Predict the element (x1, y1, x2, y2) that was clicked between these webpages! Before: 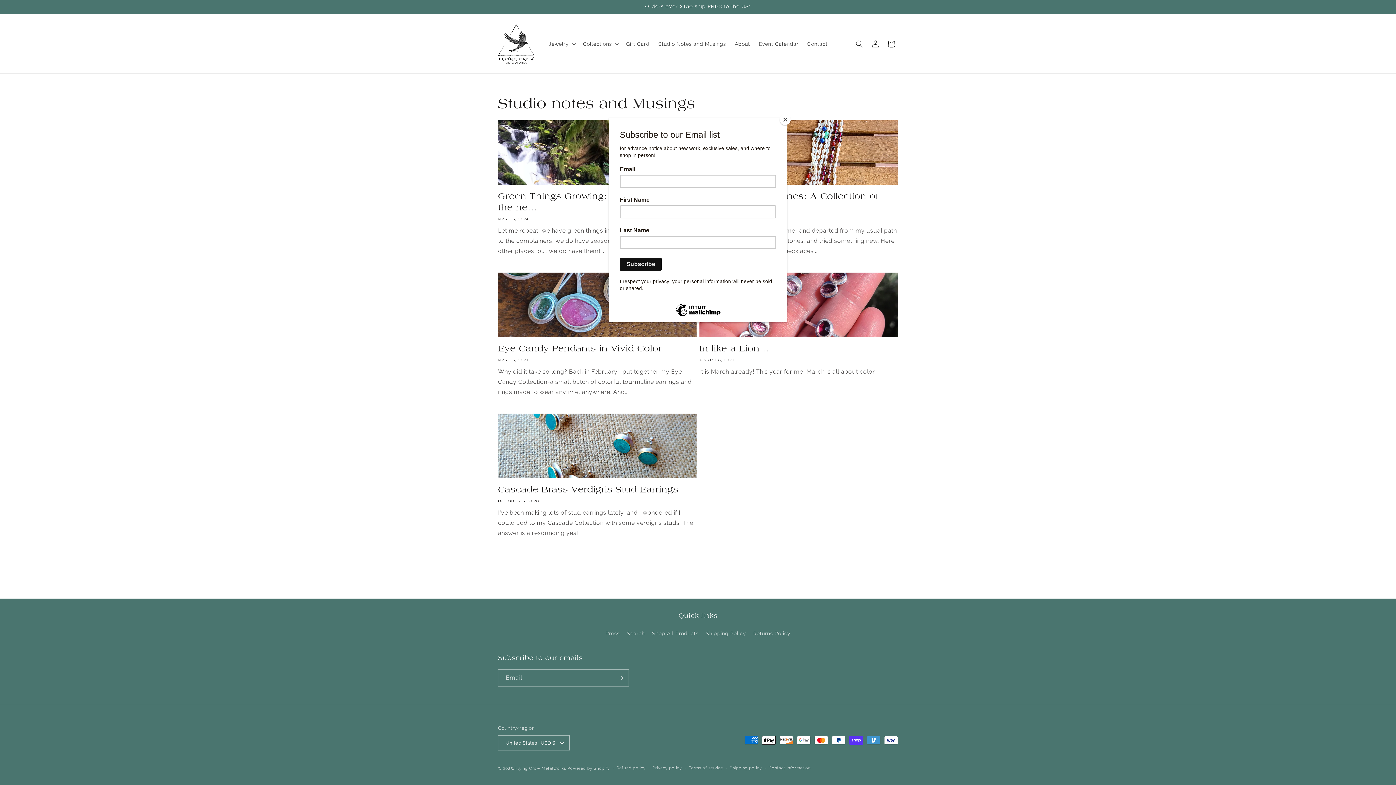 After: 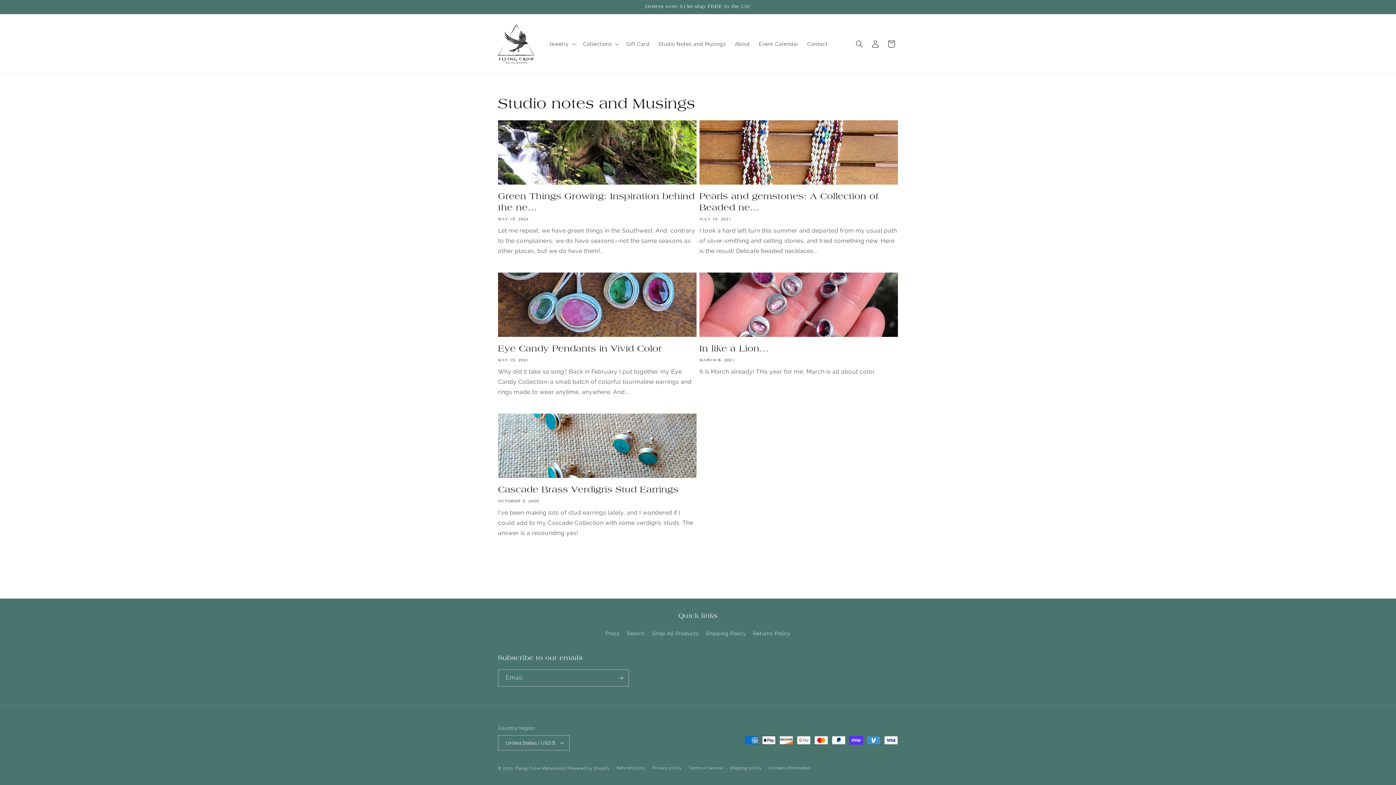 Action: label: Close bbox: (780, 114, 790, 125)